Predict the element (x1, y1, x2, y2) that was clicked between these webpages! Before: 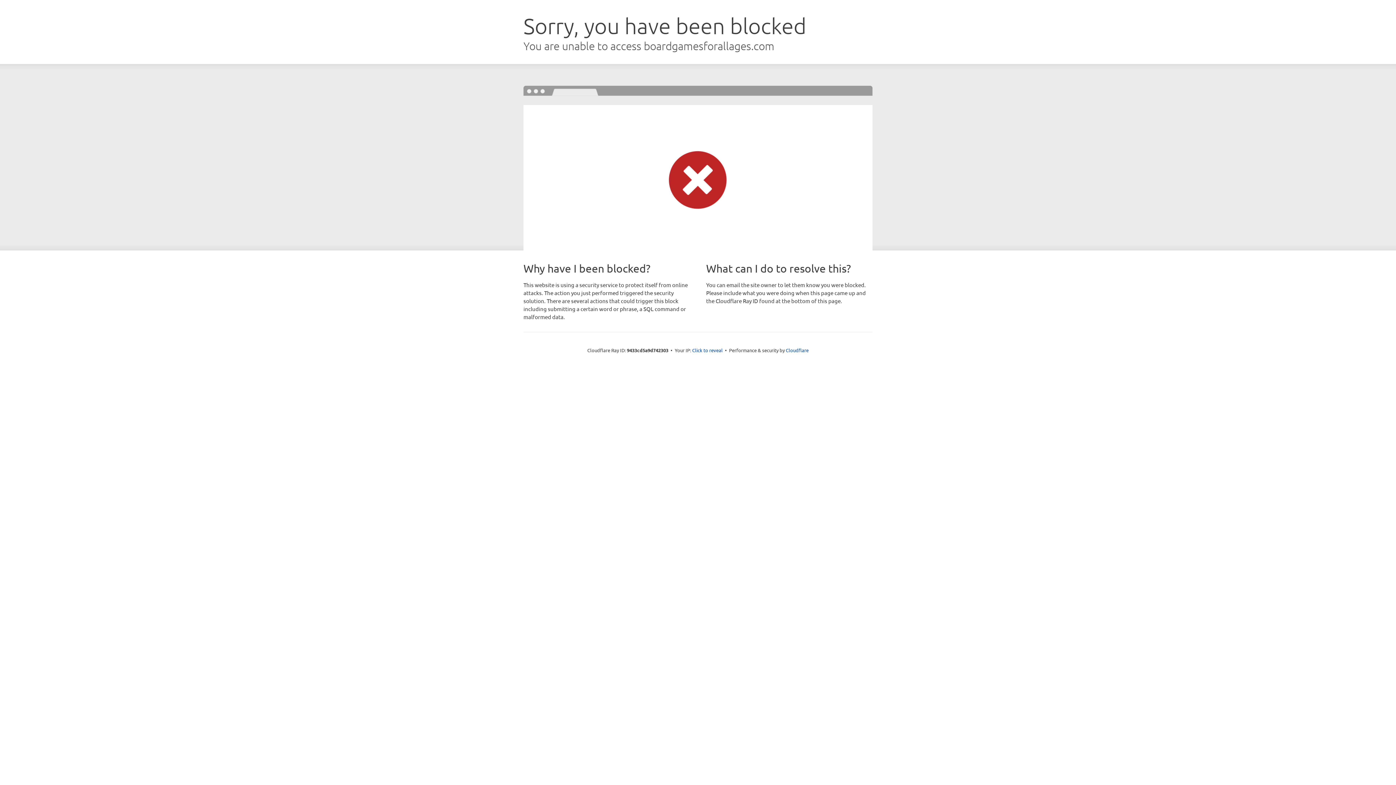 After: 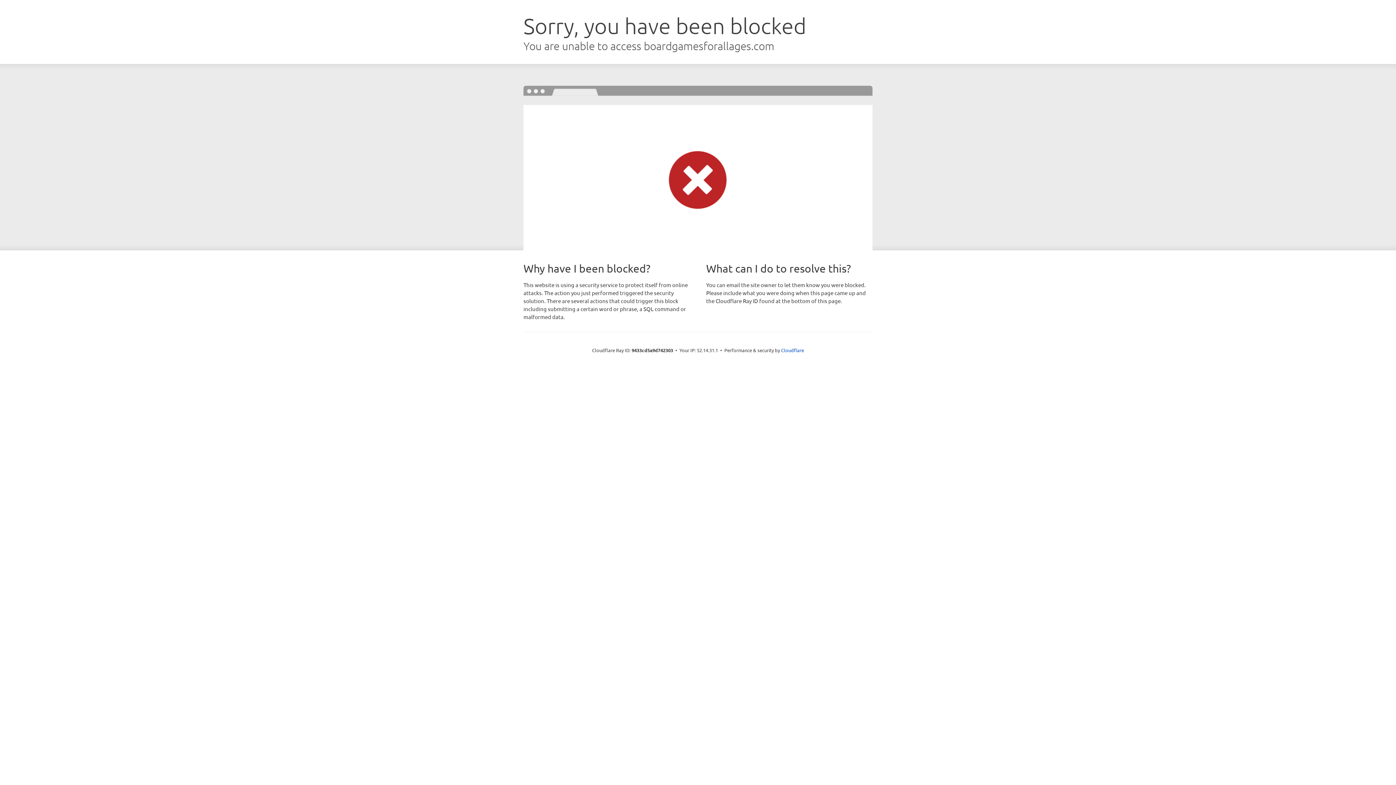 Action: bbox: (692, 346, 722, 353) label: Click to reveal